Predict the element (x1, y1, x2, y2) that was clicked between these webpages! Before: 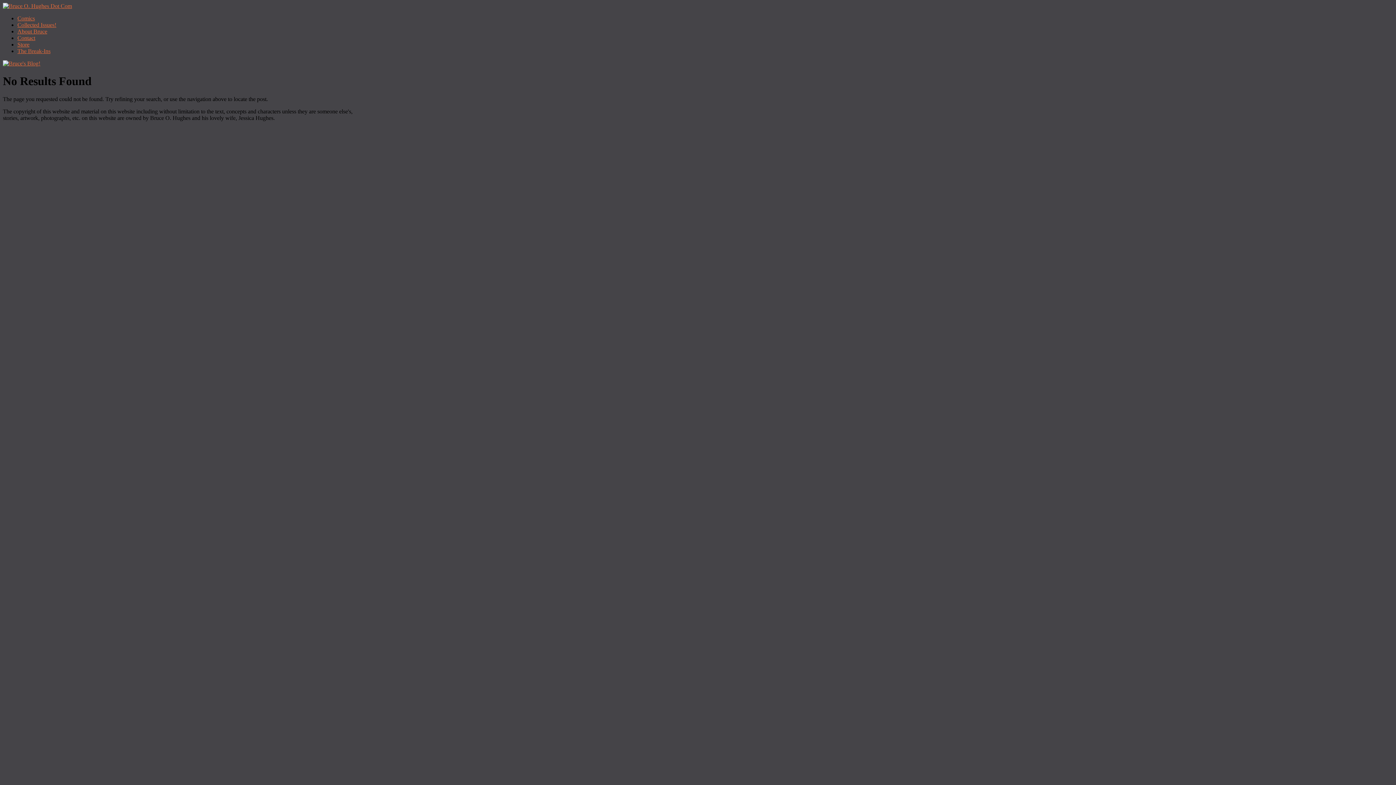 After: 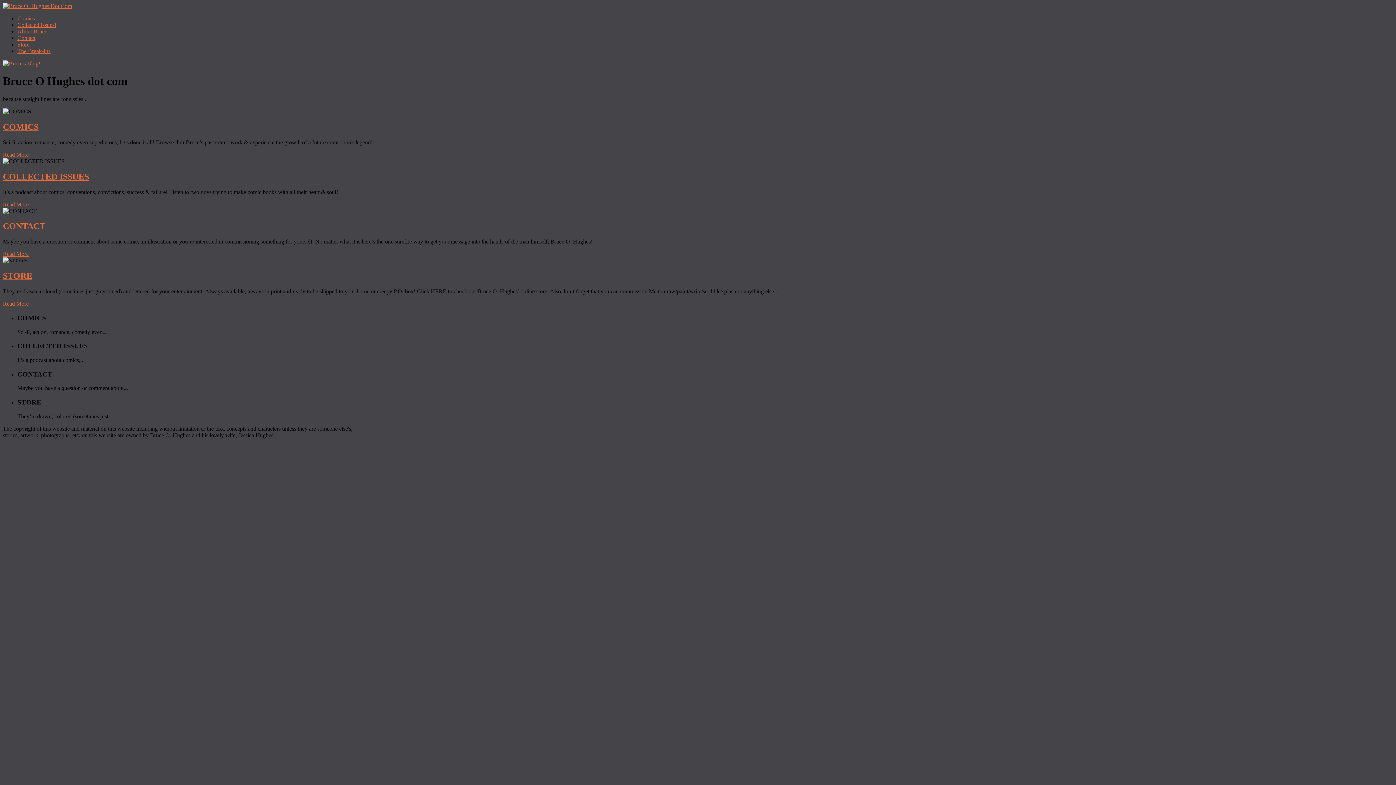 Action: bbox: (2, 2, 72, 9)